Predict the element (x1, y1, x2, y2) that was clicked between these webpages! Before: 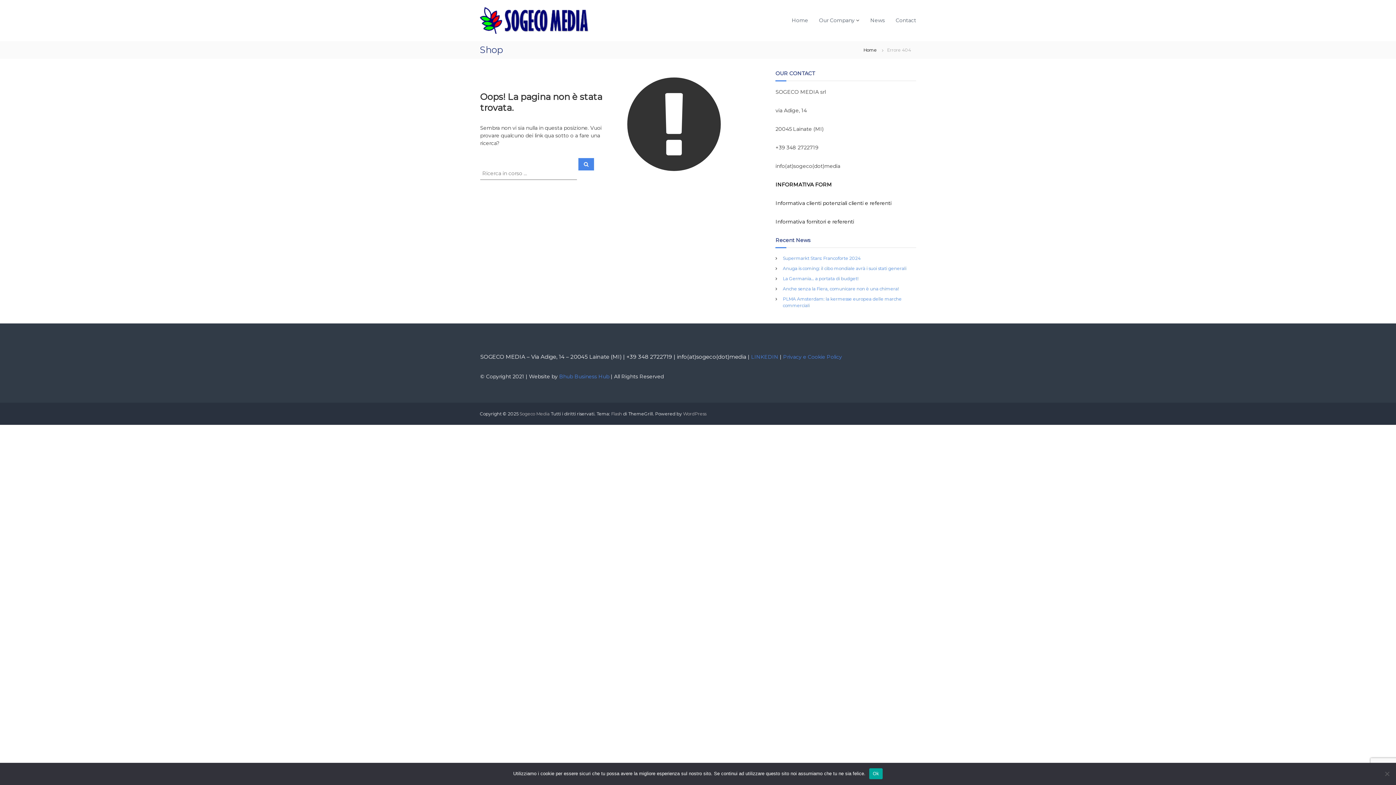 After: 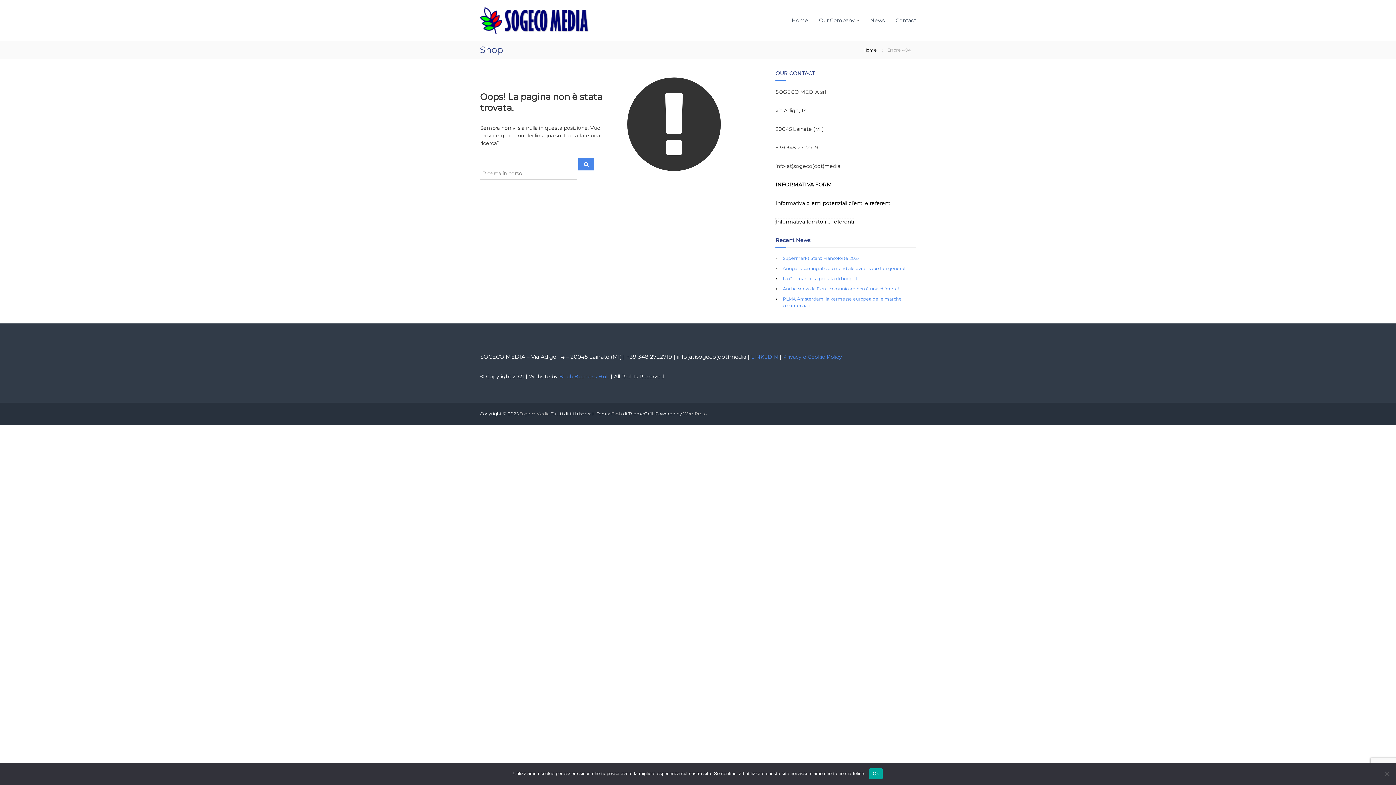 Action: label: Informativa fornitori e referenti bbox: (775, 218, 854, 225)